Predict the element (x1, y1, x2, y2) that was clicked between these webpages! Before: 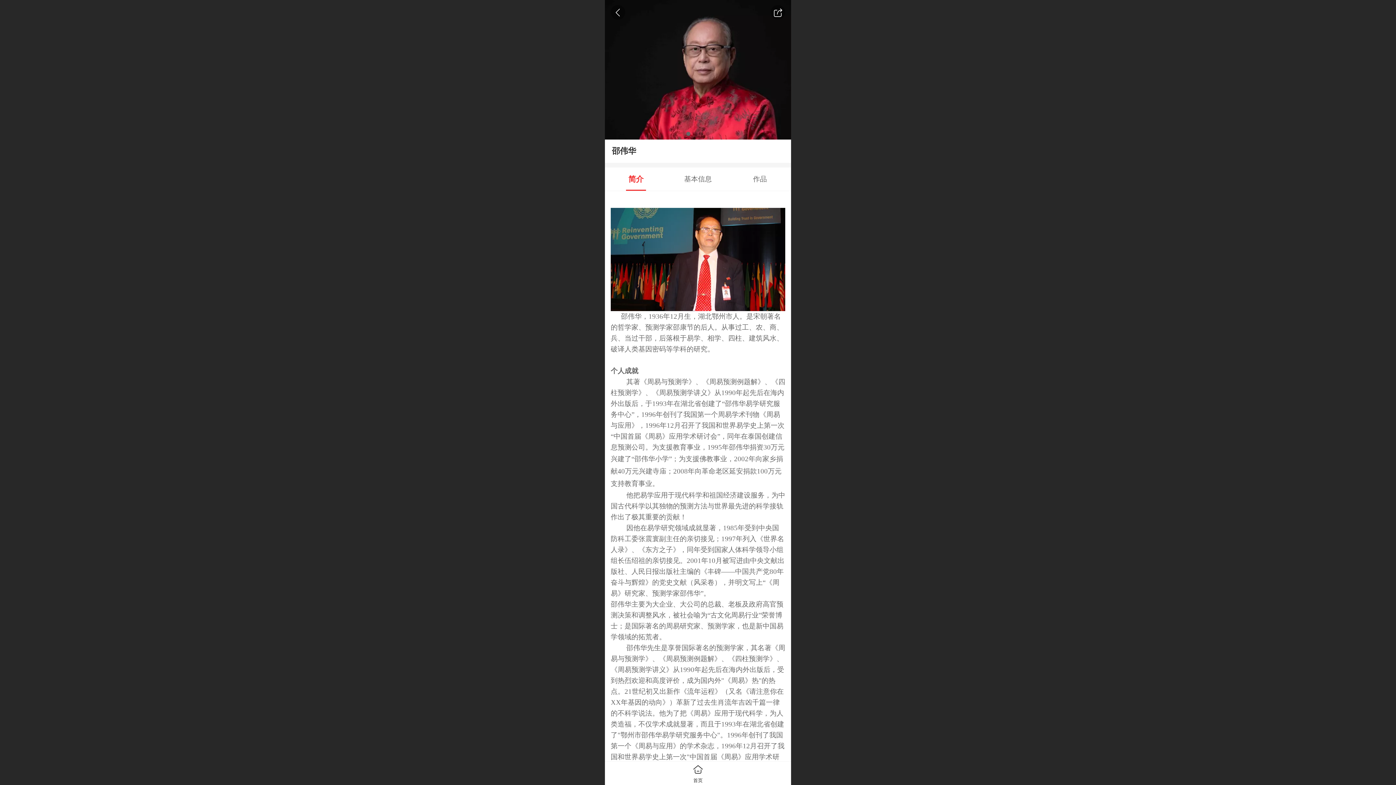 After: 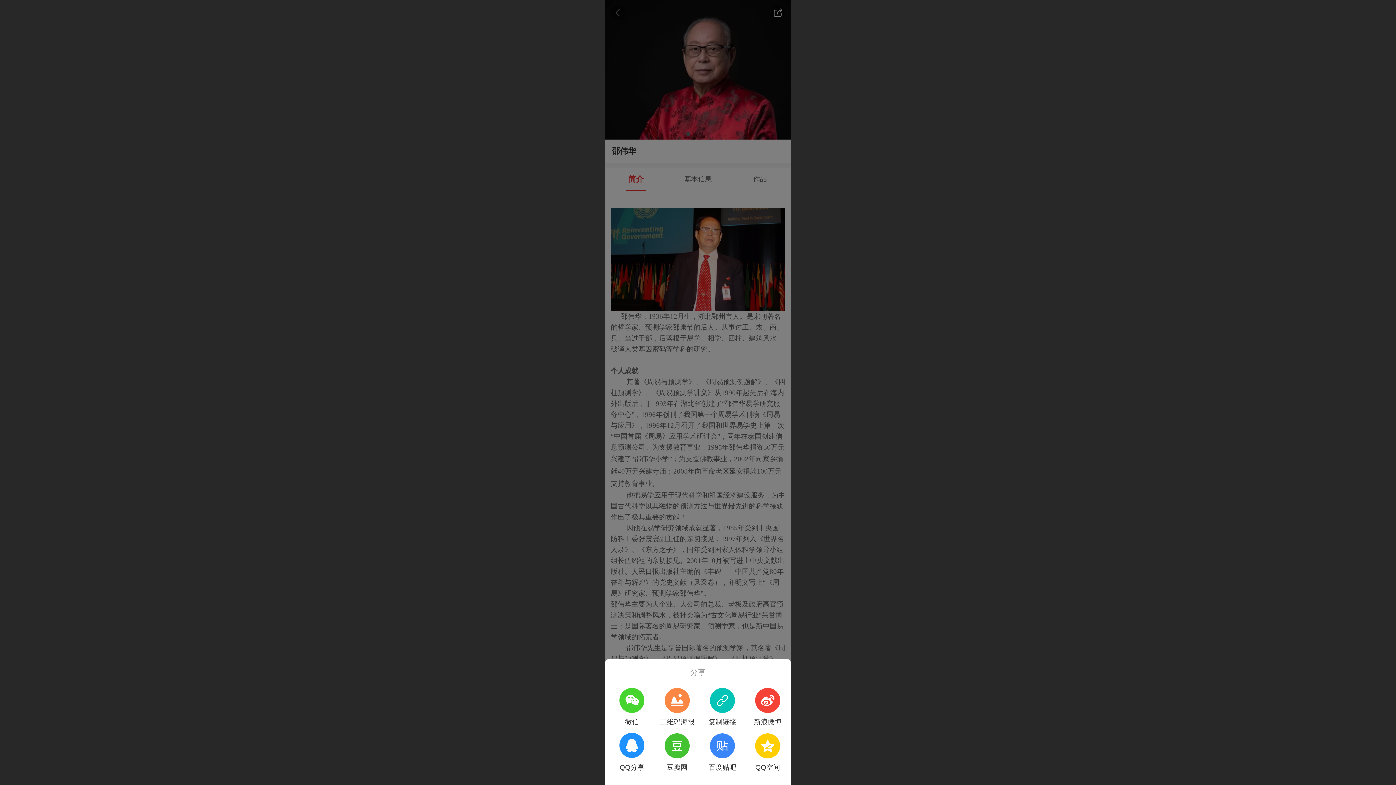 Action: bbox: (770, 5, 785, 19)